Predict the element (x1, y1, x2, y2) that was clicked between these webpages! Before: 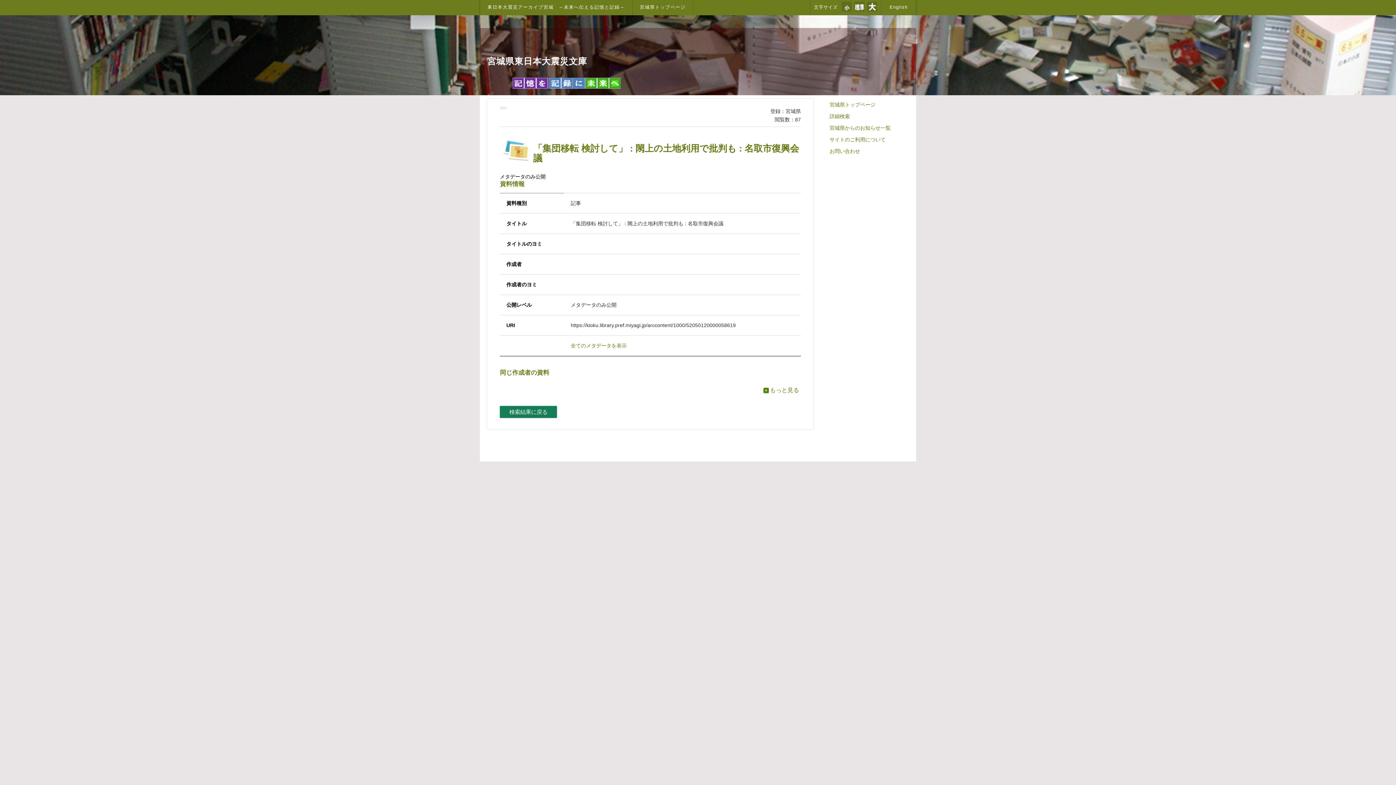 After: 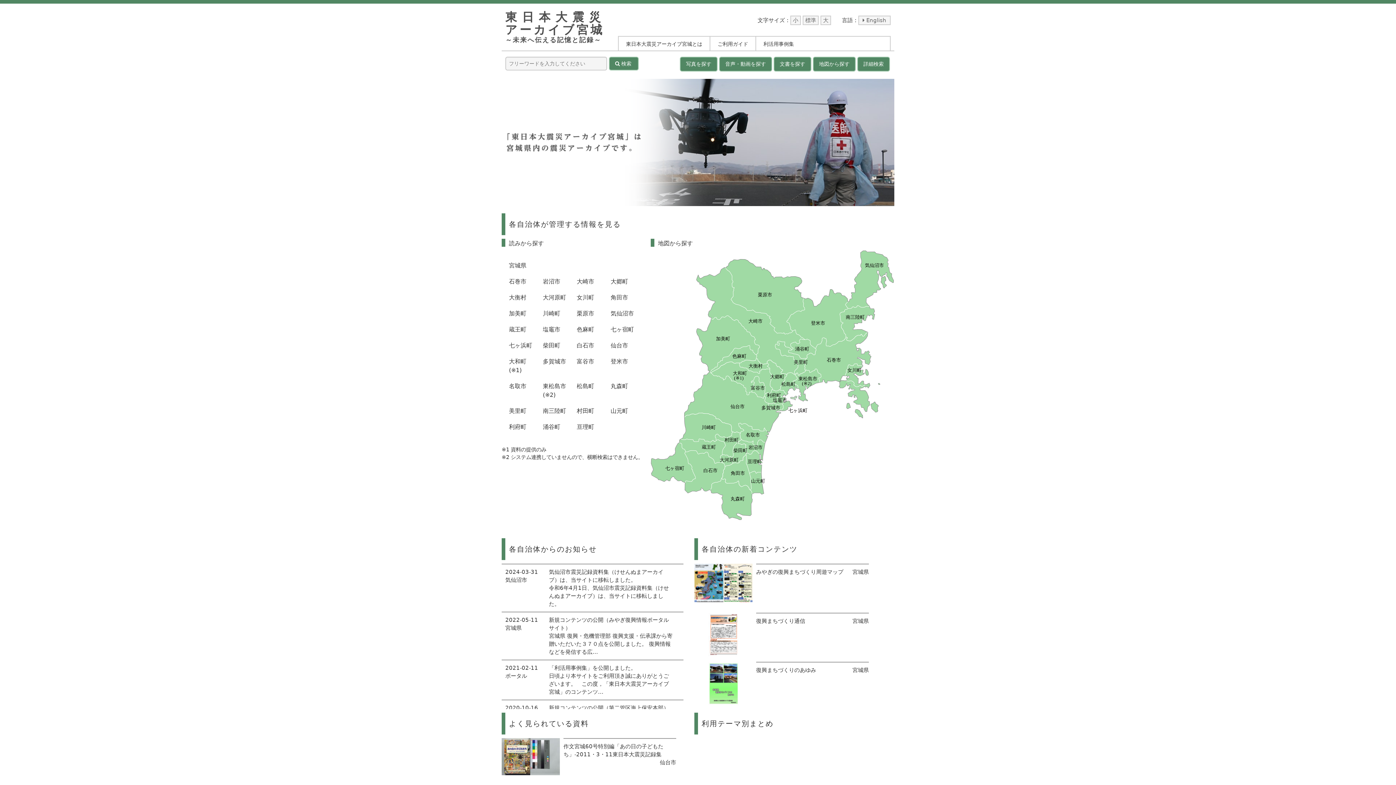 Action: label: 東日本大震災アーカイブ宮城　～未来へ伝える記憶と記録～ bbox: (480, 0, 632, 14)